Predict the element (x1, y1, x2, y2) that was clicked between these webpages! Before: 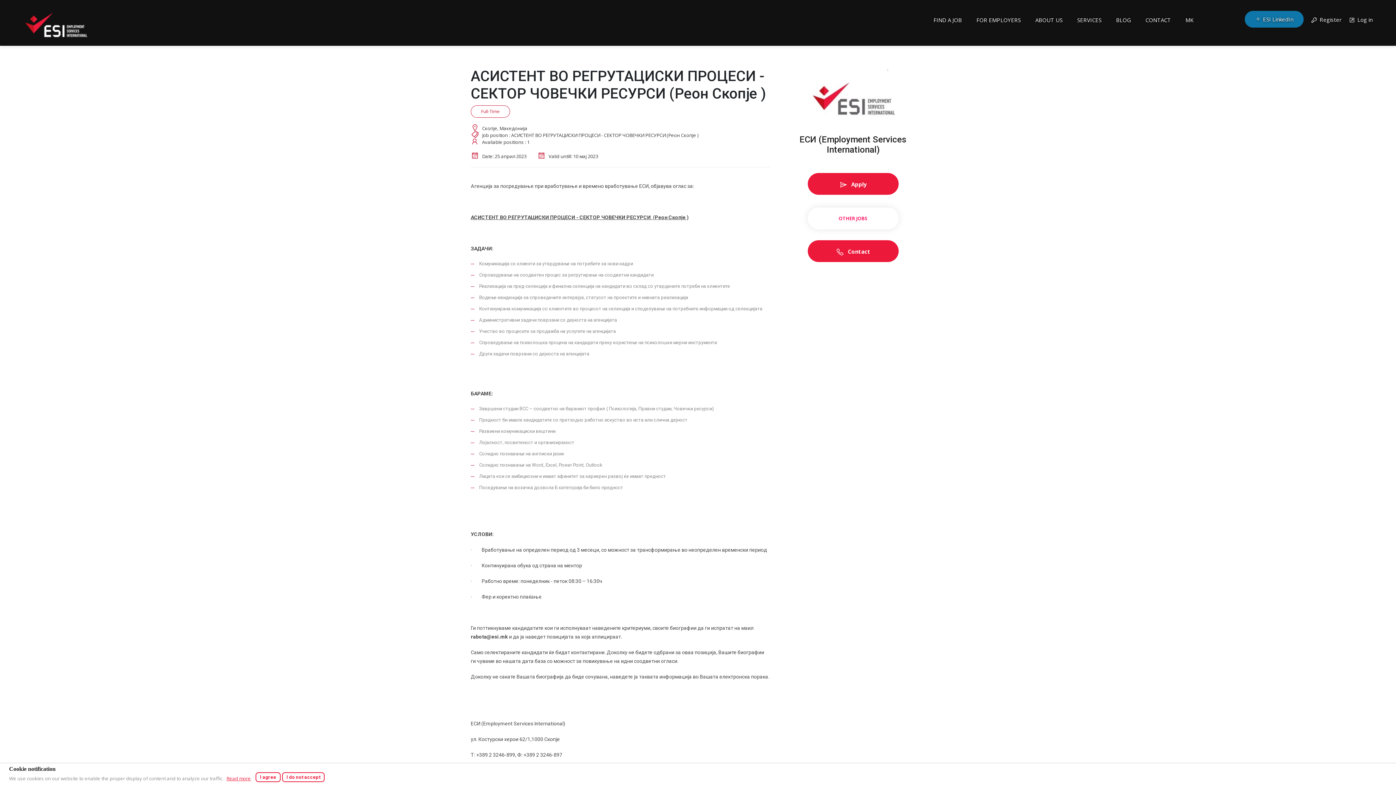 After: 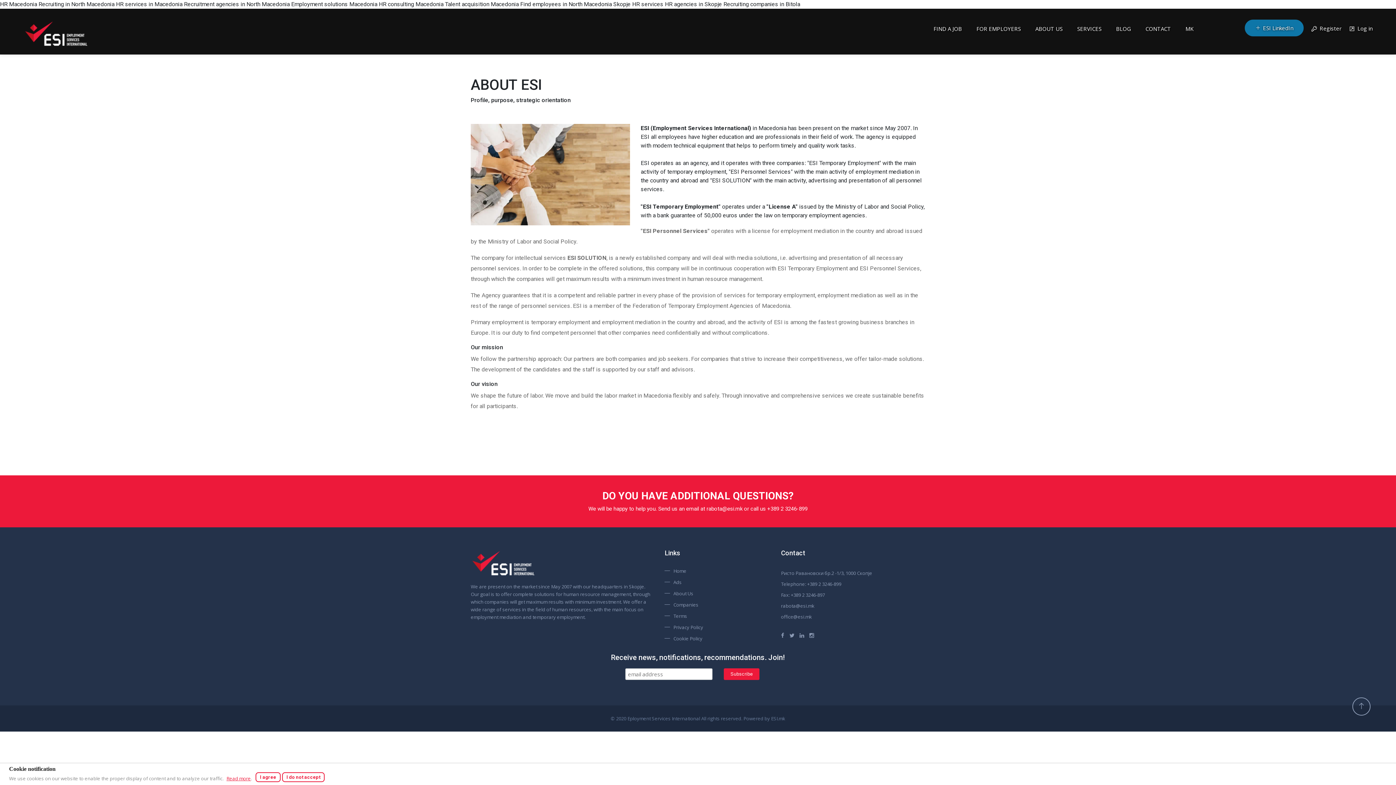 Action: bbox: (1028, 10, 1070, 29) label: ABOUT US